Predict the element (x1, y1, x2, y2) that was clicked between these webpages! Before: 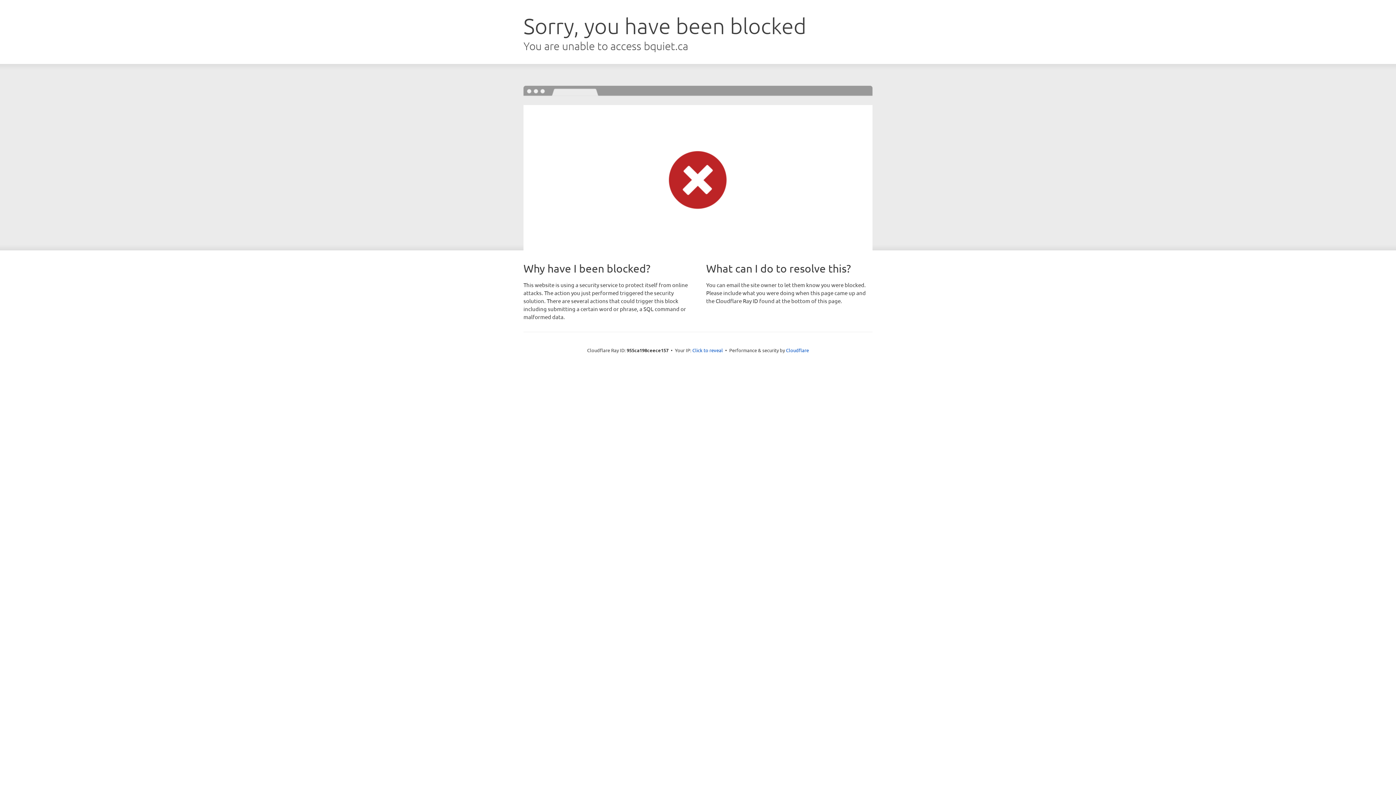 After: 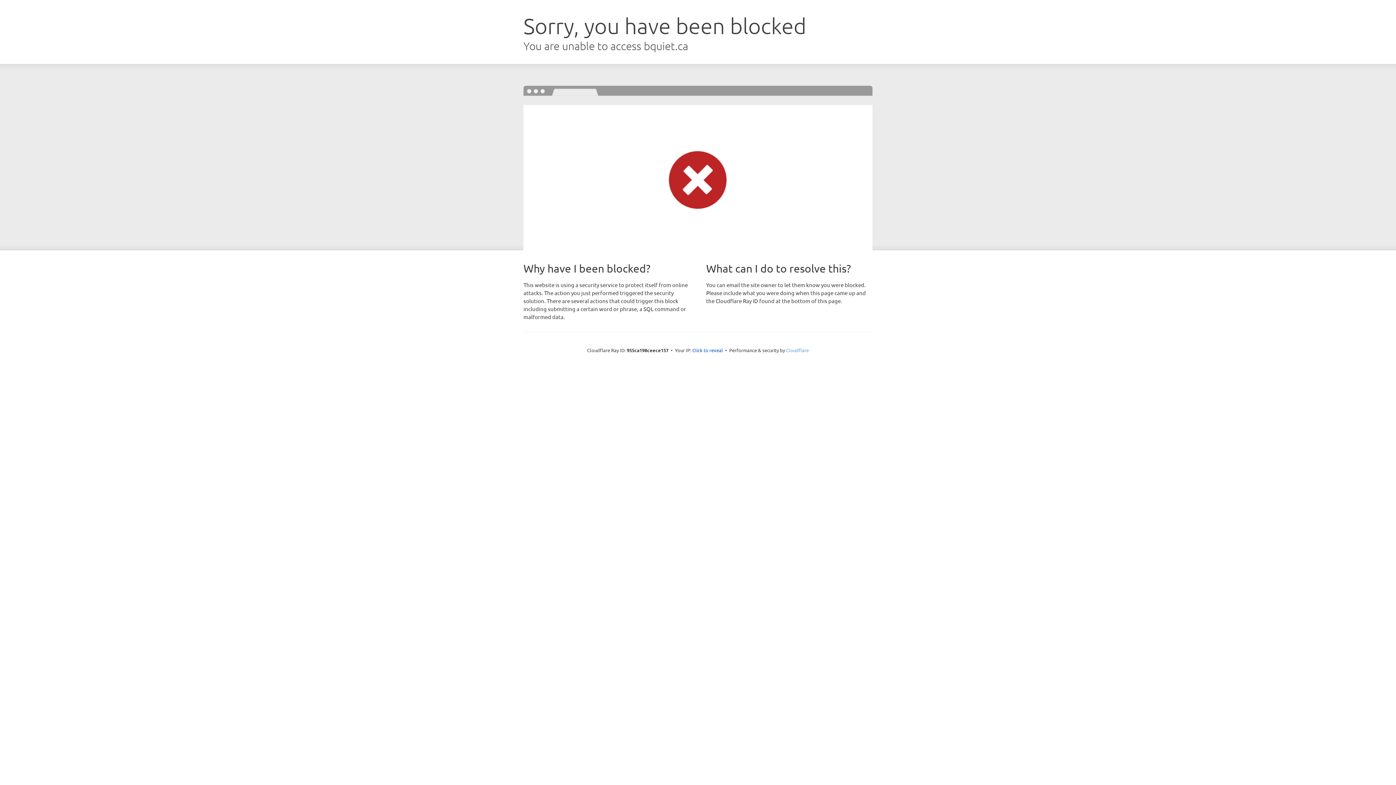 Action: bbox: (786, 347, 809, 353) label: Cloudflare